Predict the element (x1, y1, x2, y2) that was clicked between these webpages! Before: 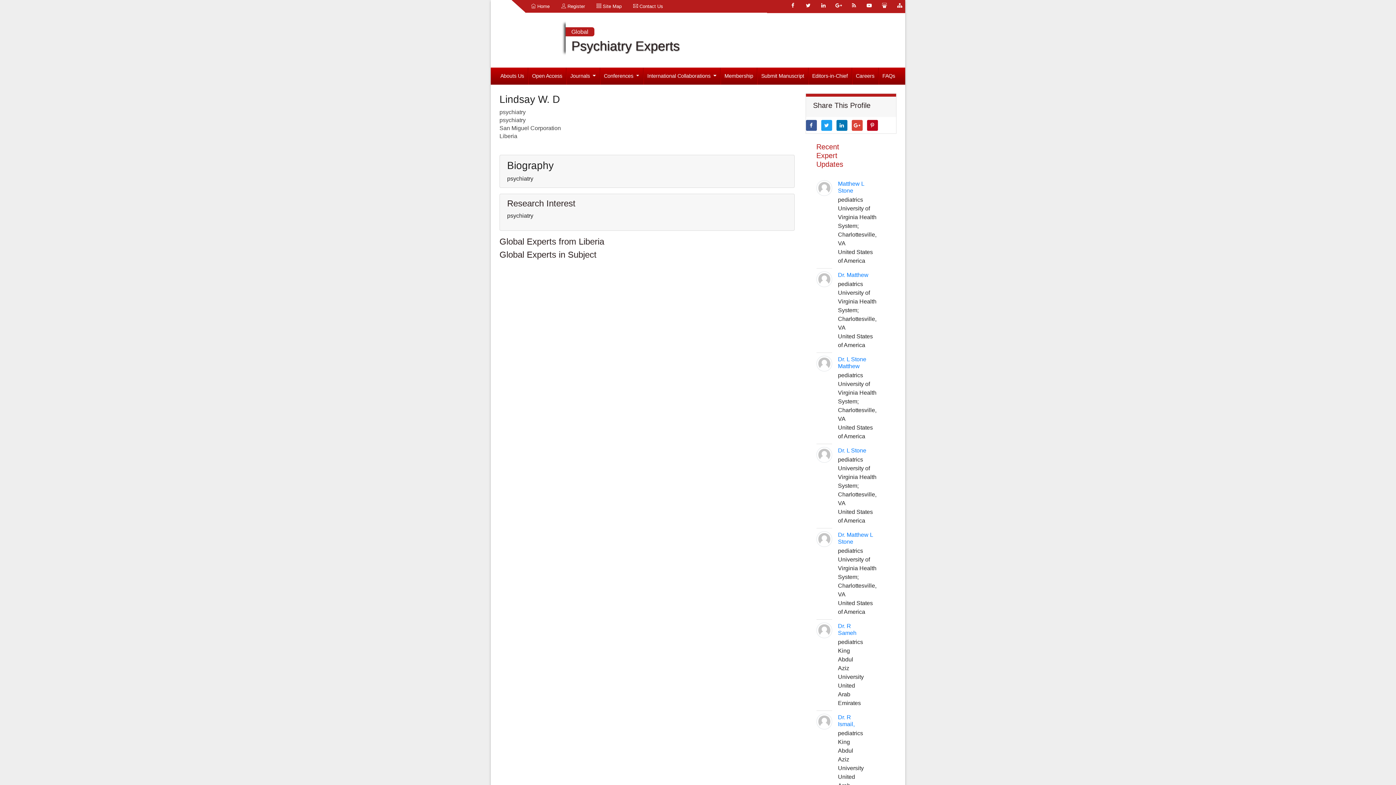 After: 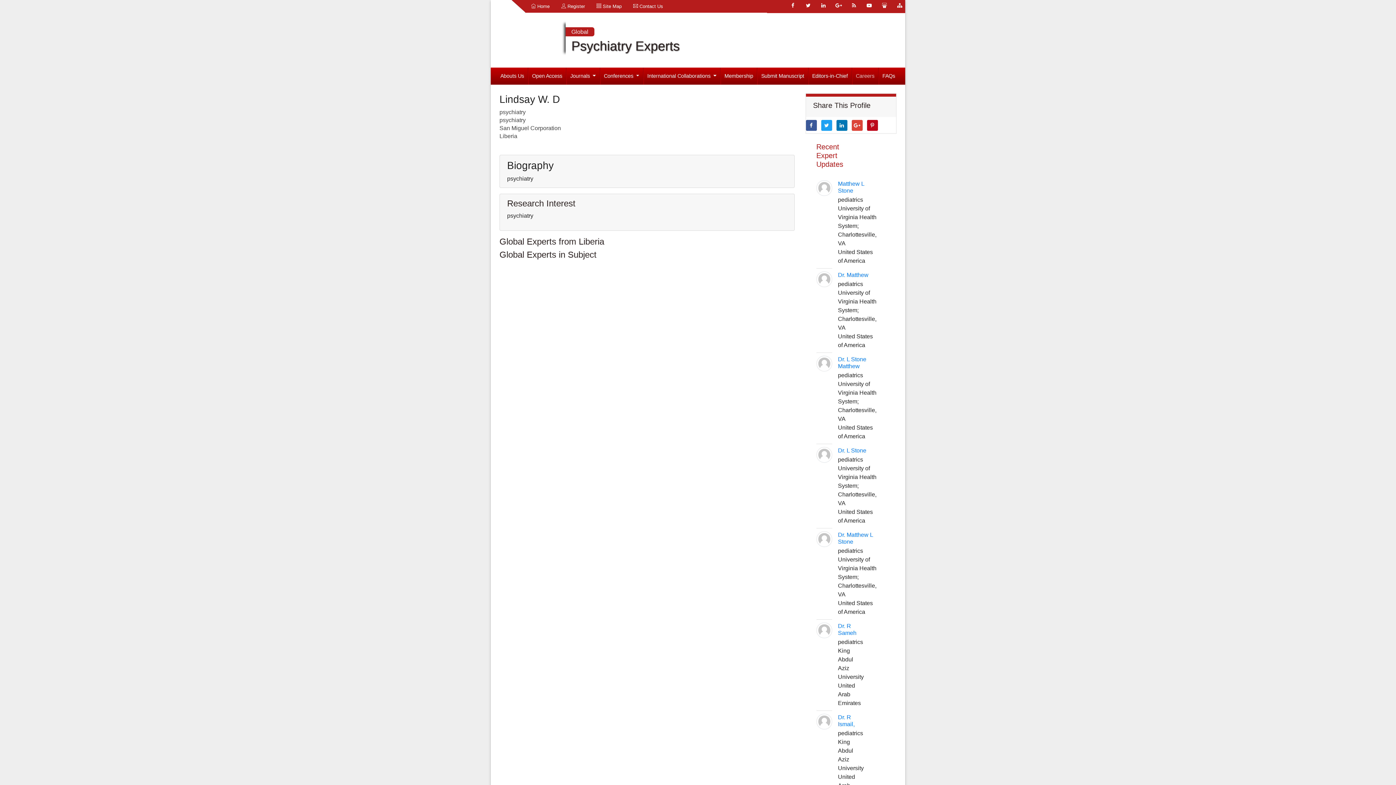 Action: bbox: (852, 67, 878, 84) label: Careers